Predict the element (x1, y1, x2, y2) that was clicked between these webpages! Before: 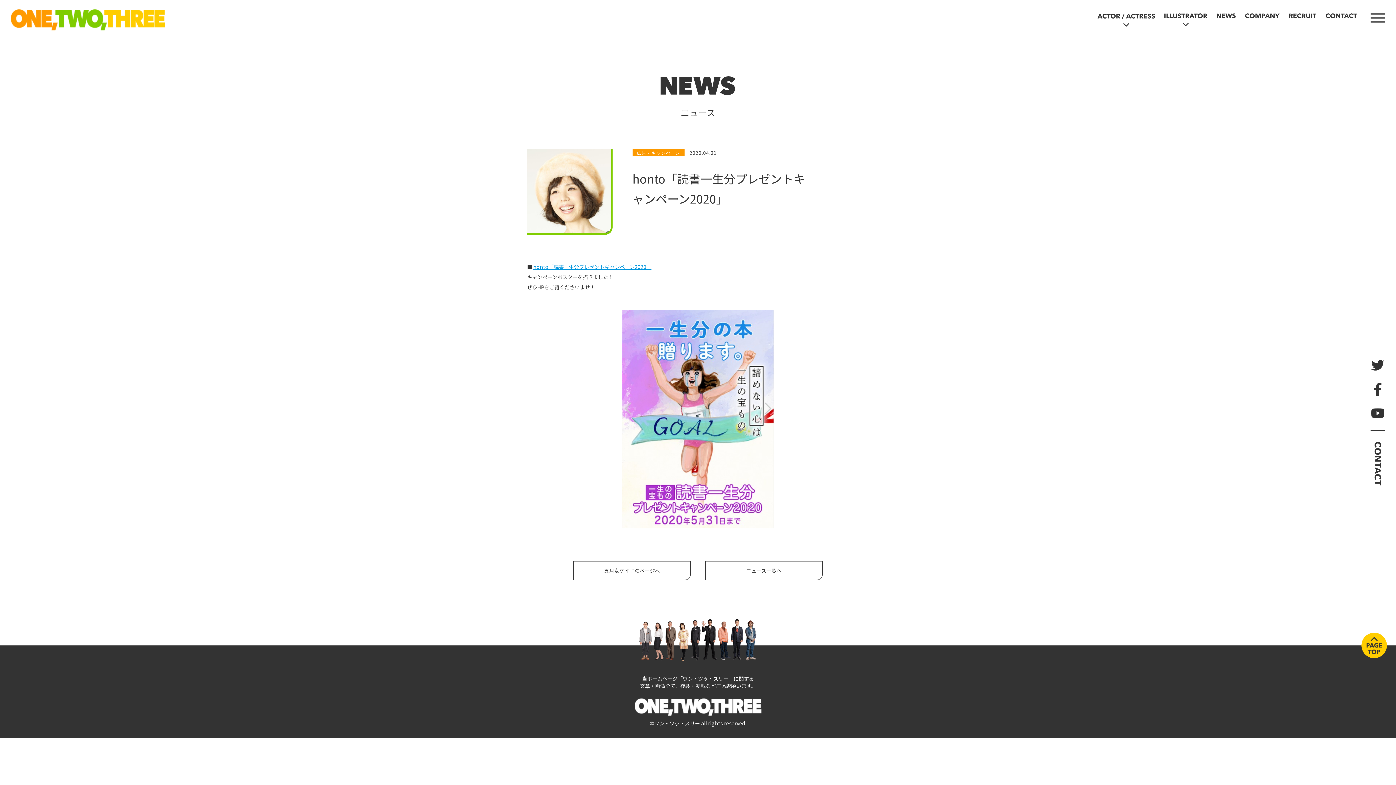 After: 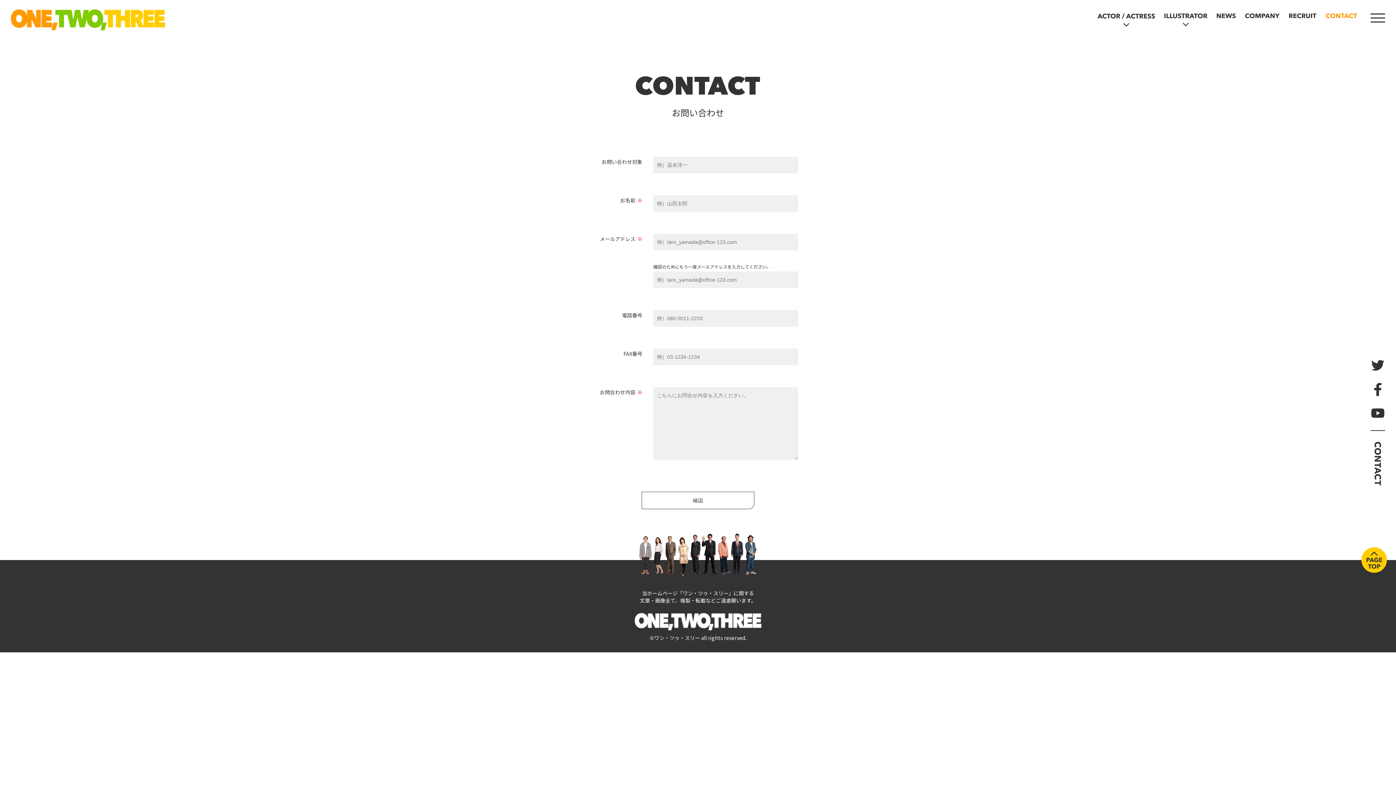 Action: bbox: (1326, 13, 1357, 20)